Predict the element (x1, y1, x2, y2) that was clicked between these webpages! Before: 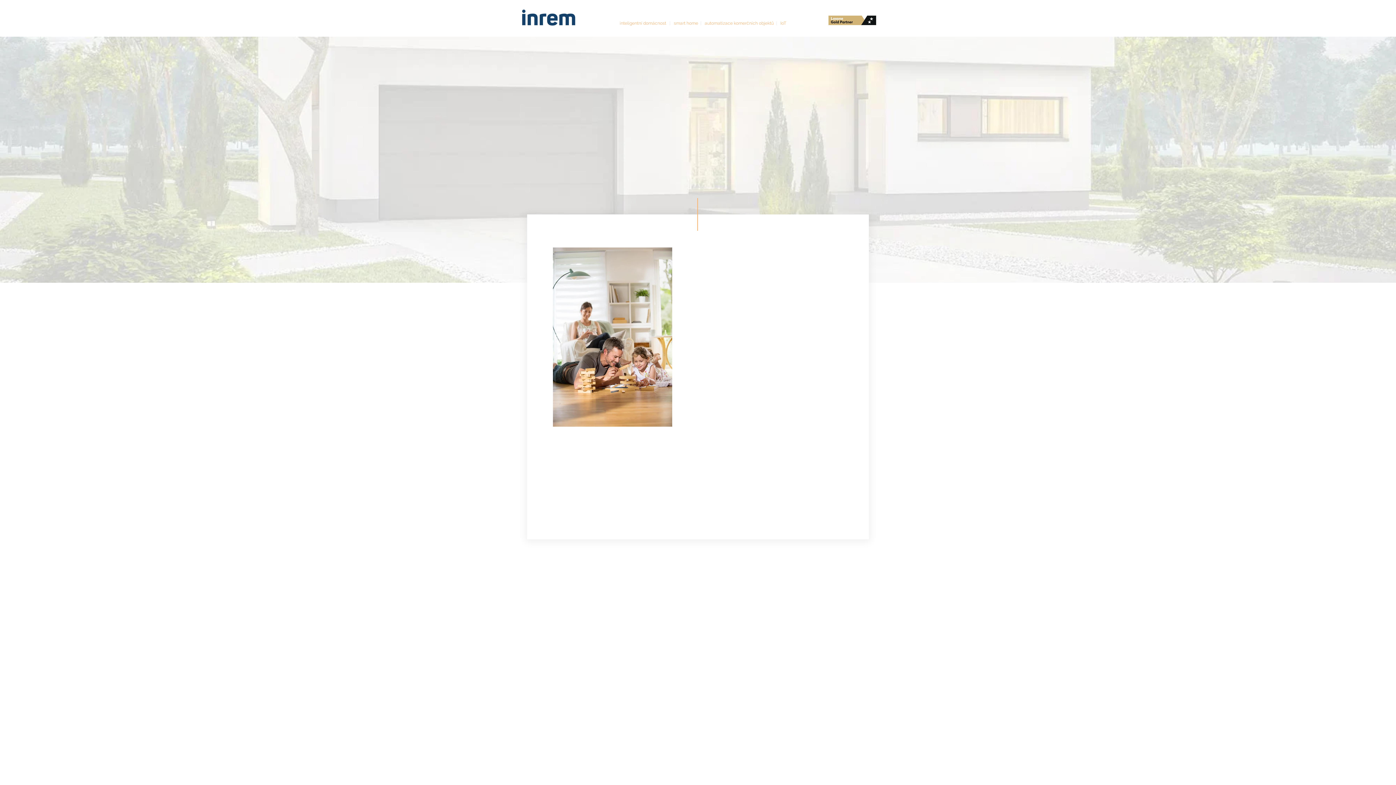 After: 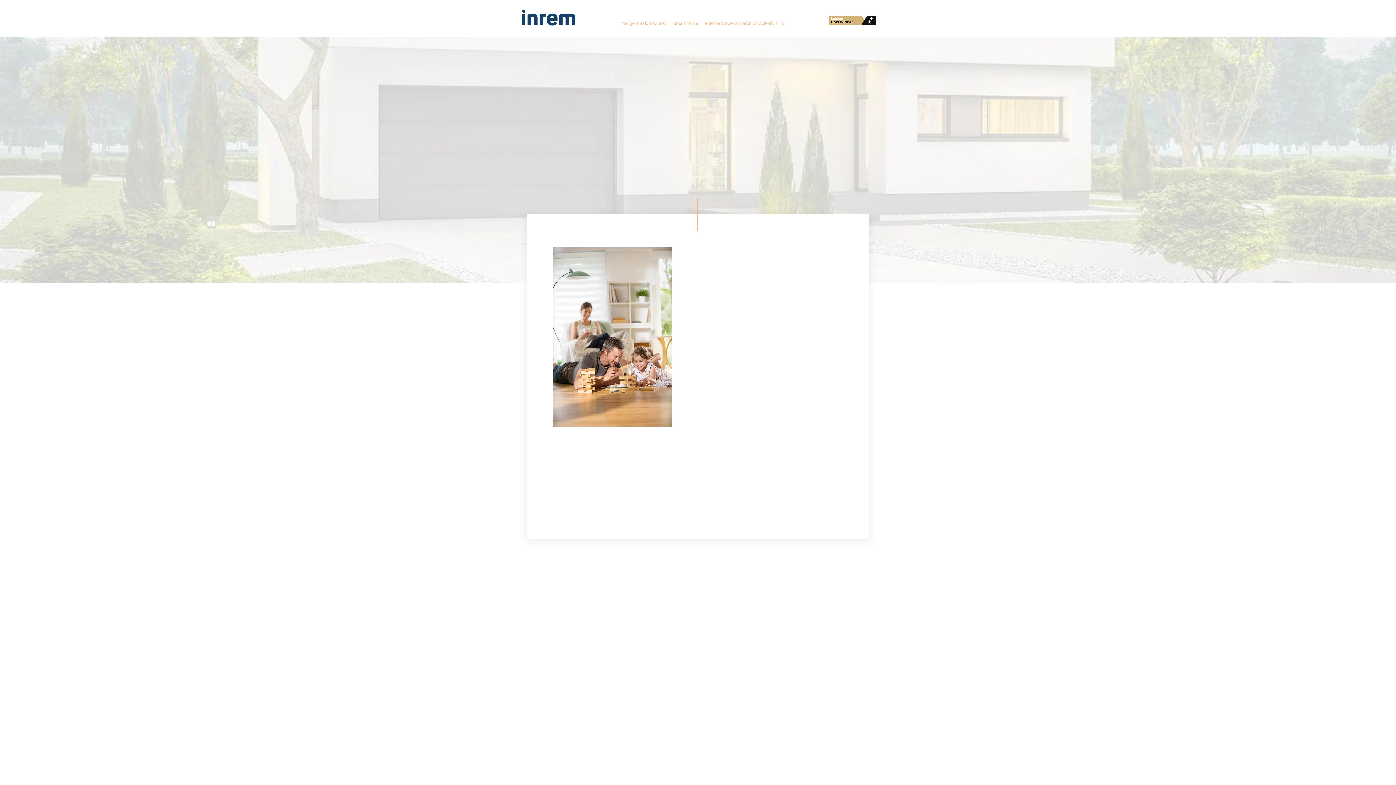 Action: bbox: (553, 489, 620, 504)